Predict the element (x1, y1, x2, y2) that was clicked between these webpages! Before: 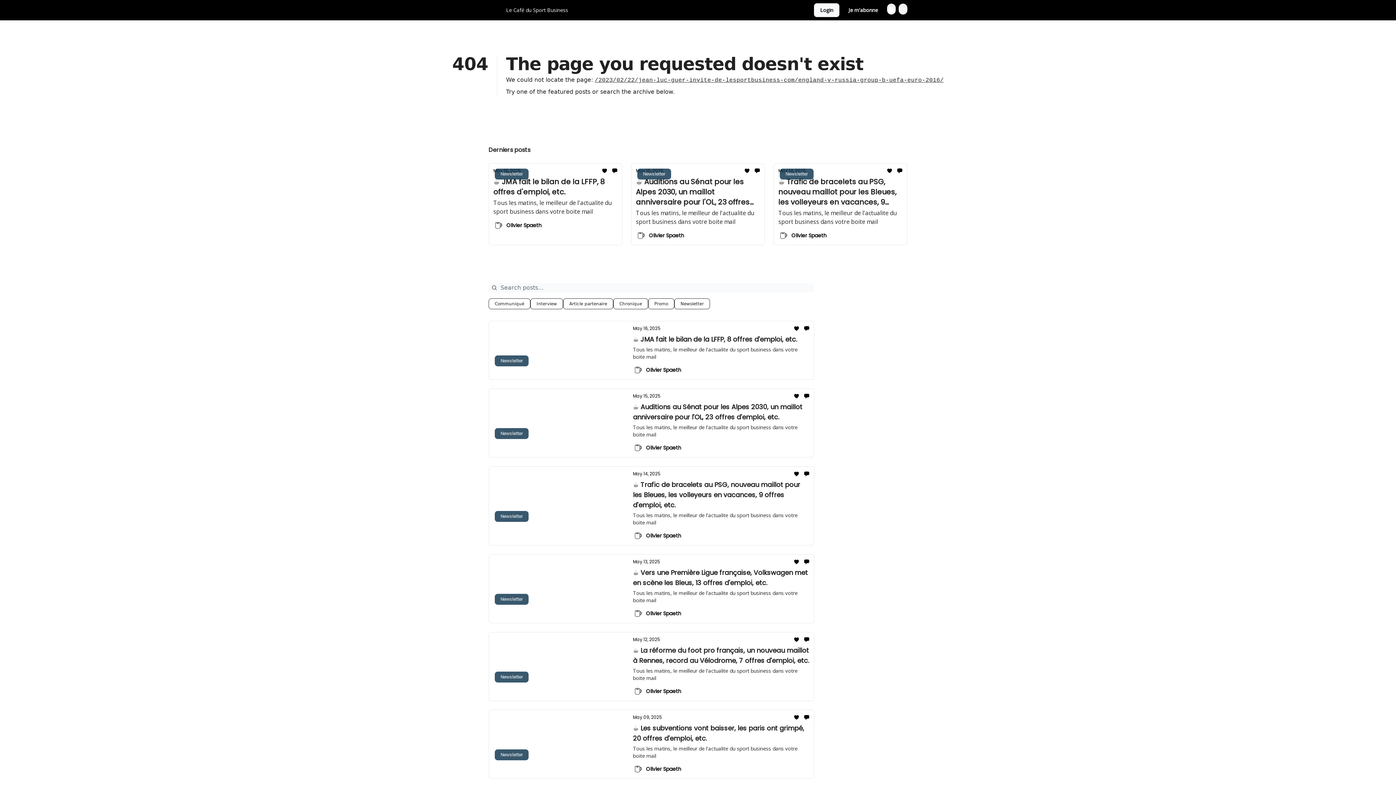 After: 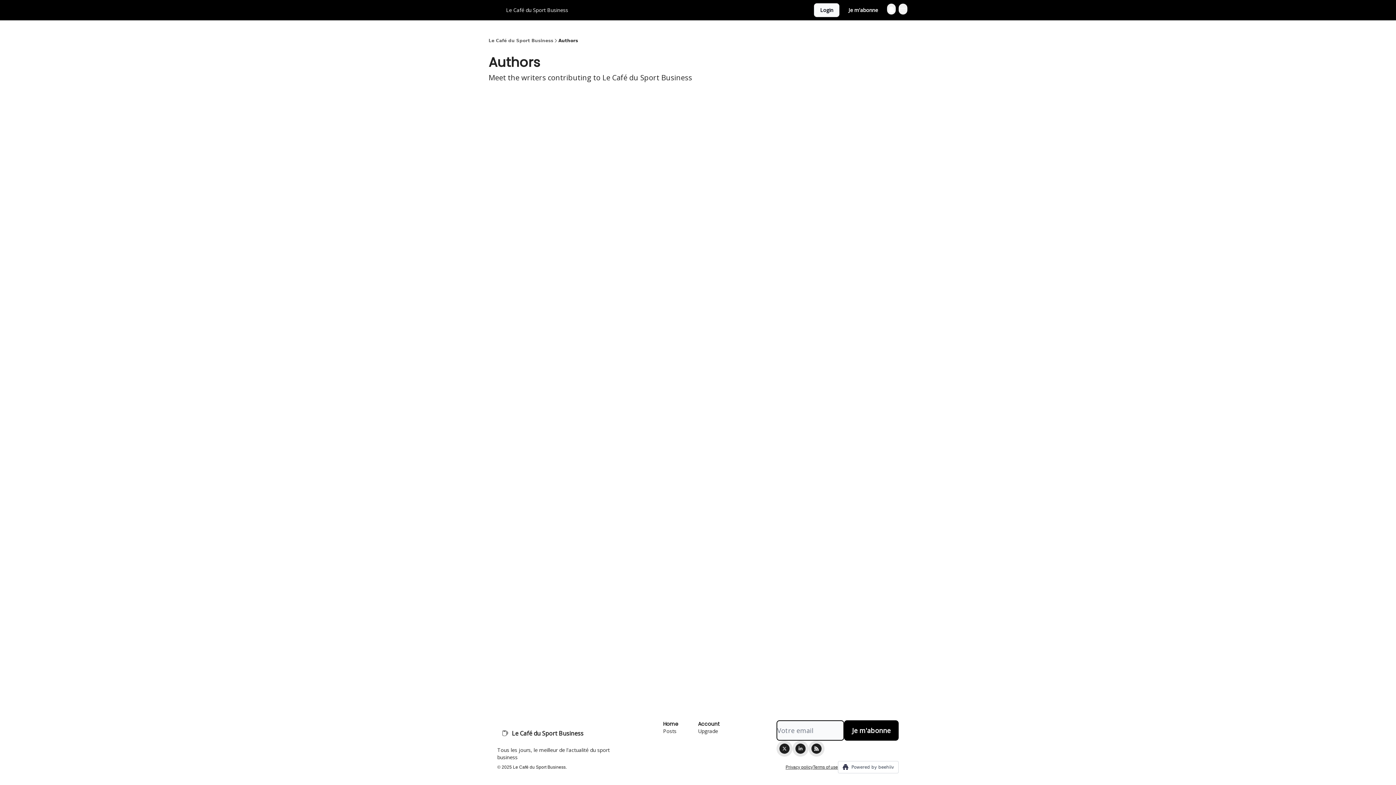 Action: bbox: (633, 686, 809, 696) label: Olivier Spaeth